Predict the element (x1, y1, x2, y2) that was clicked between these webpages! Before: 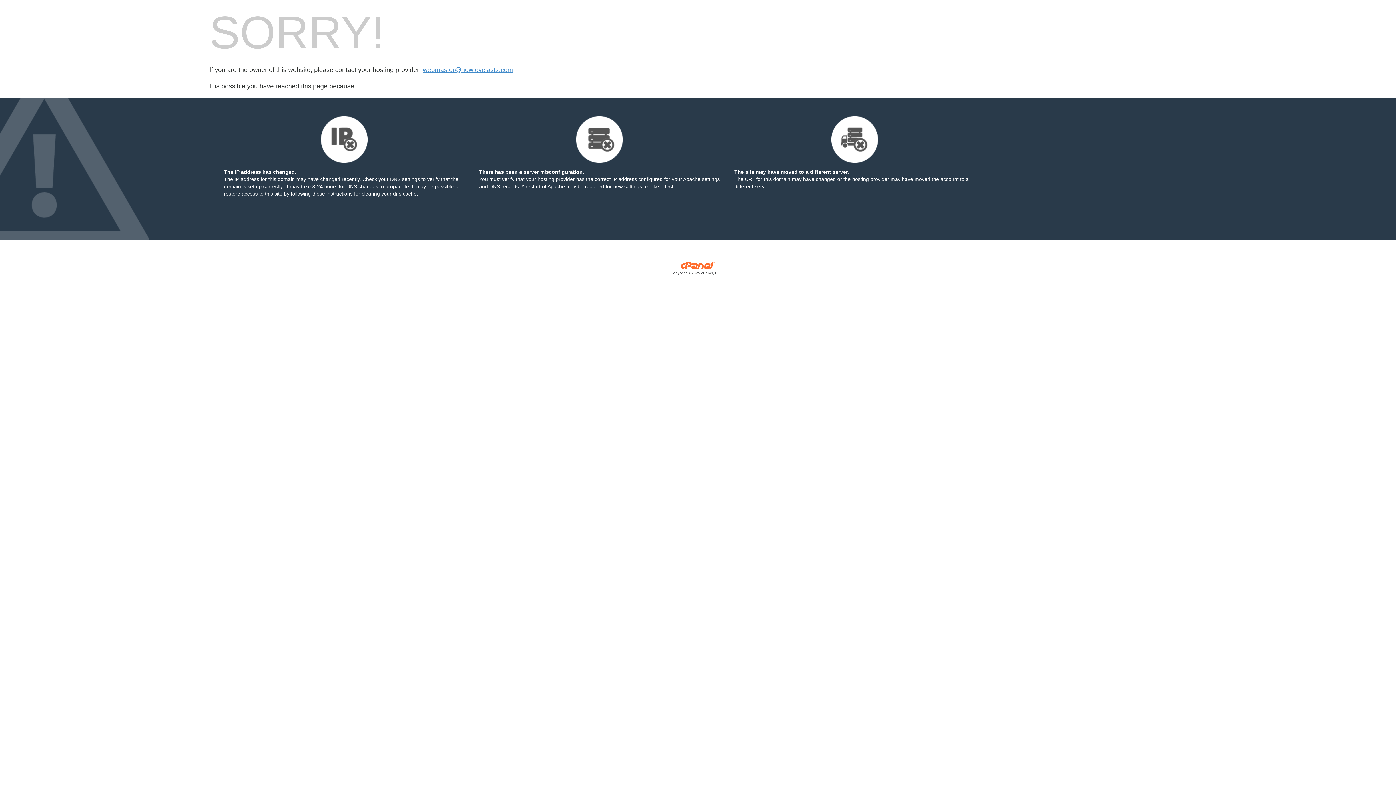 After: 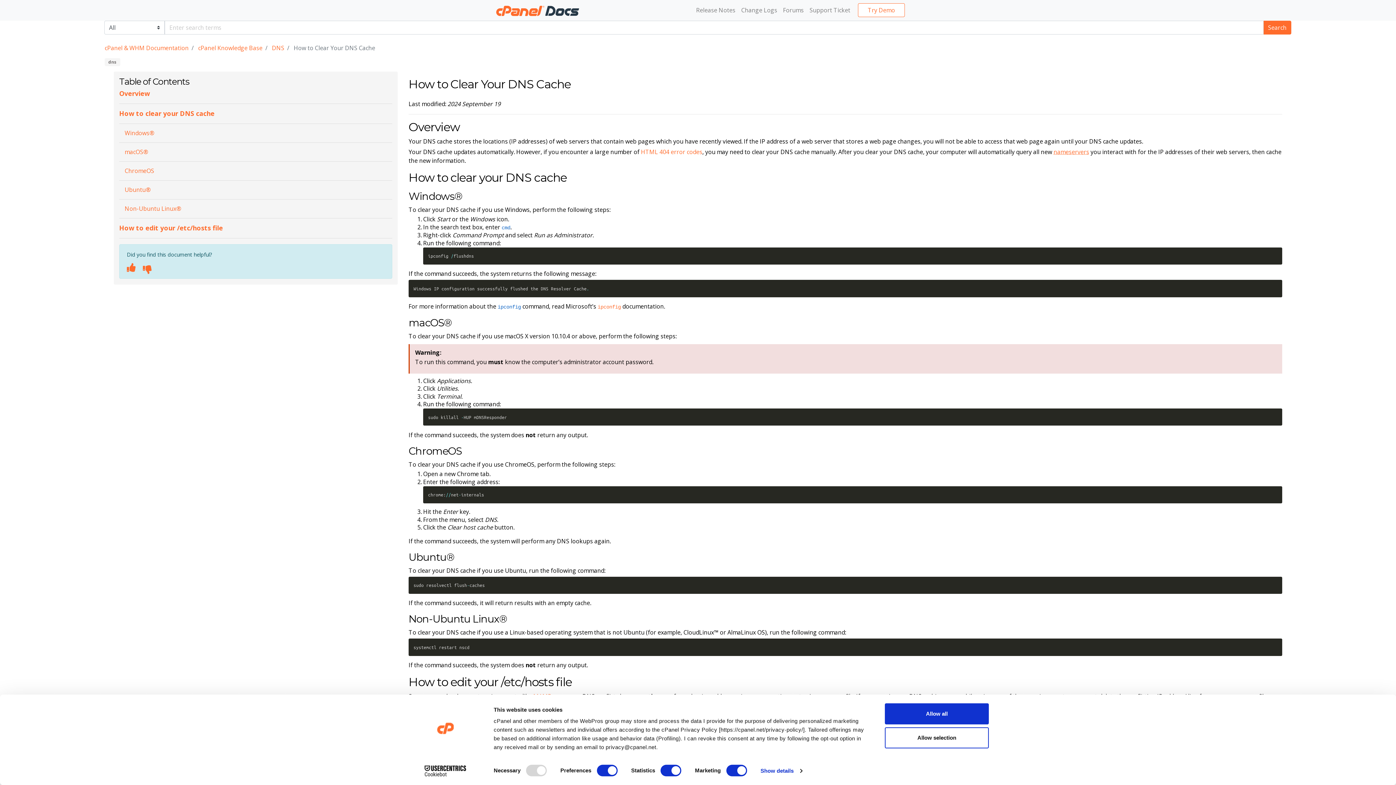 Action: bbox: (290, 190, 352, 196) label: following these instructions